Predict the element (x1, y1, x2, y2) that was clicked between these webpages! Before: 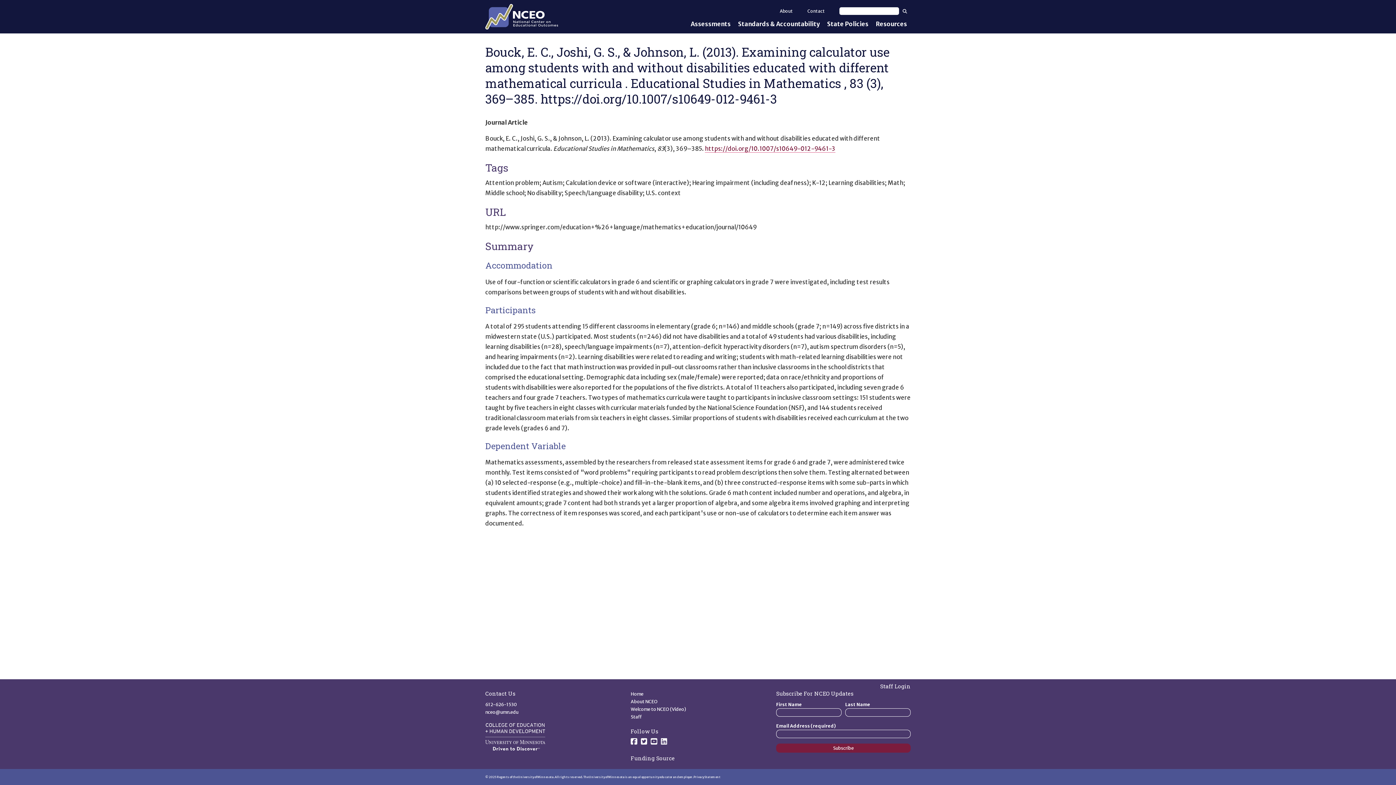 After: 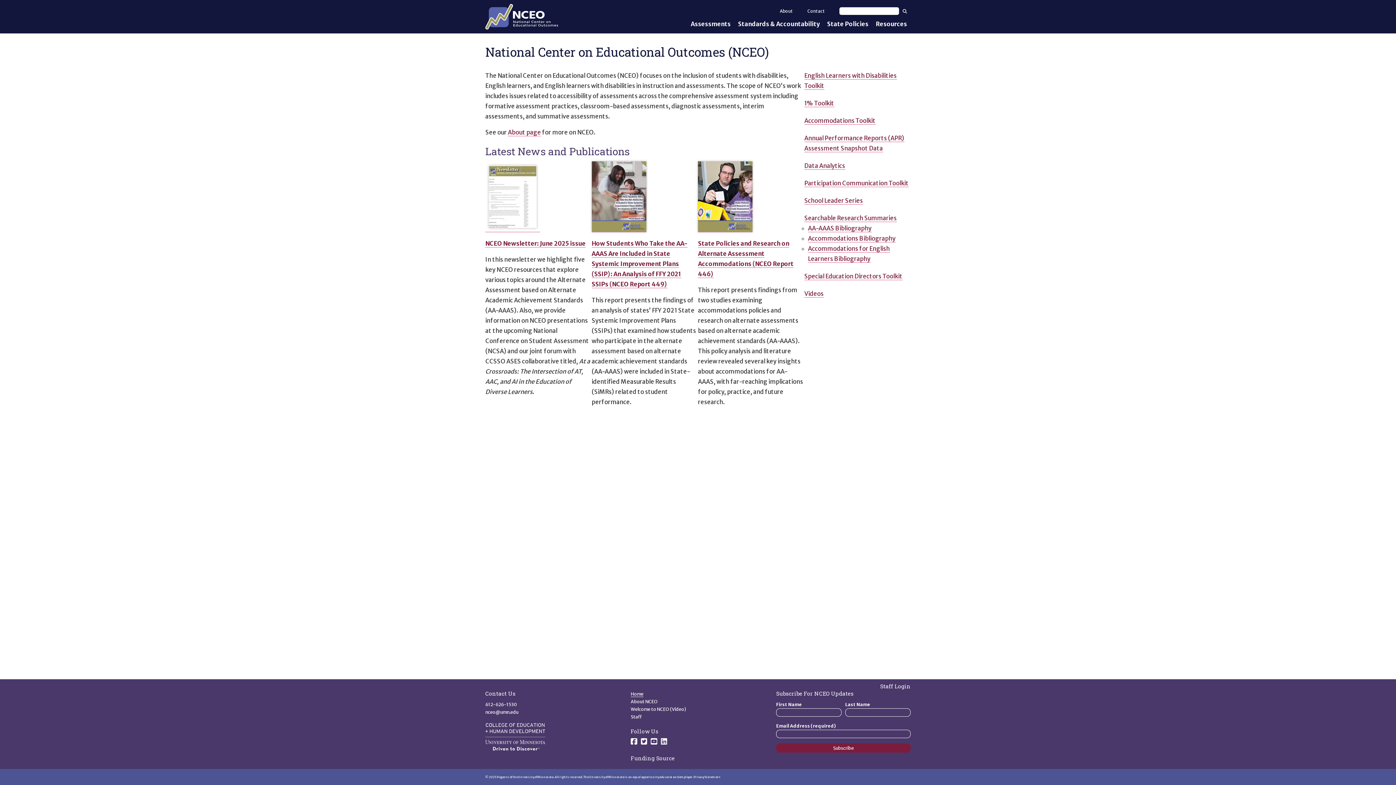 Action: label: Home bbox: (630, 691, 643, 697)